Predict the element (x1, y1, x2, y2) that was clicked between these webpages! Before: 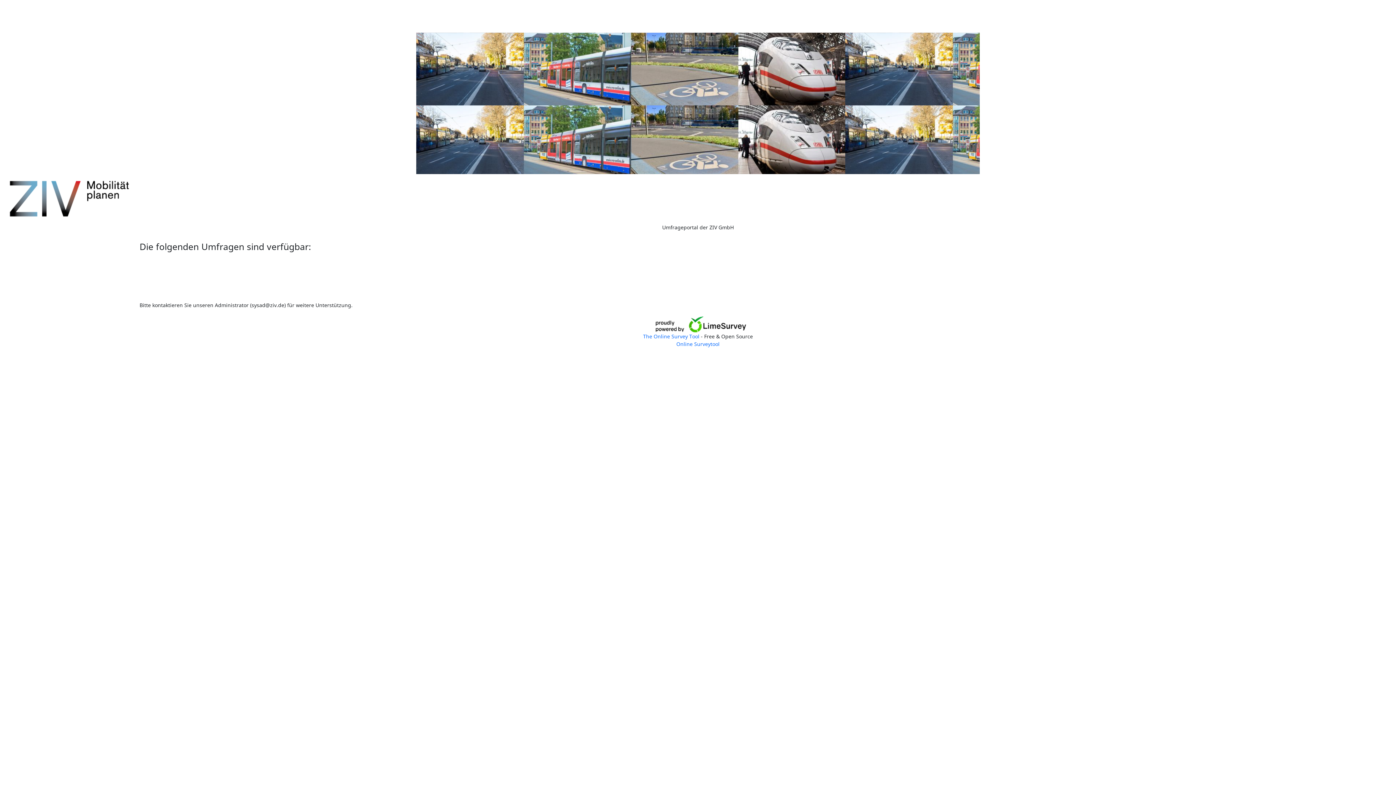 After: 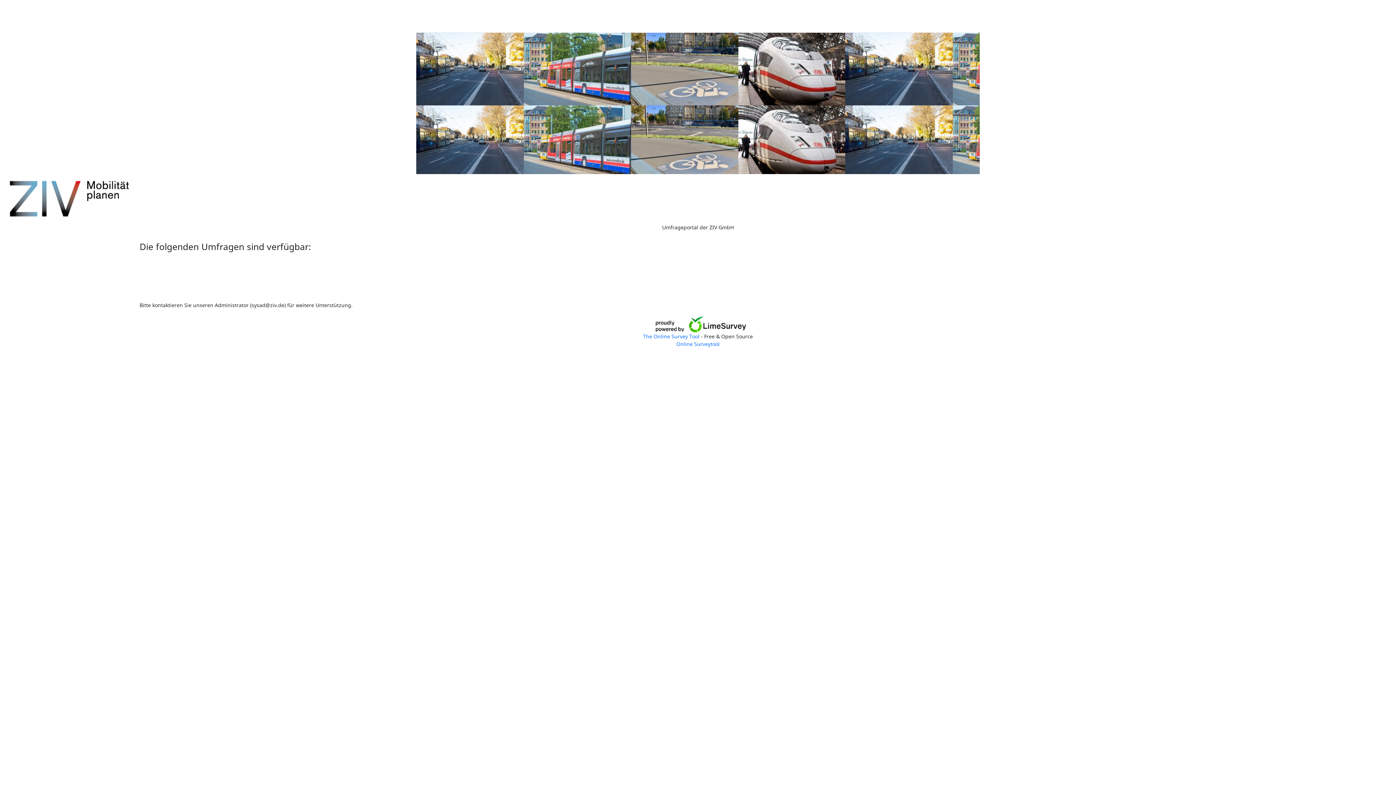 Action: bbox: (646, 320, 749, 327)